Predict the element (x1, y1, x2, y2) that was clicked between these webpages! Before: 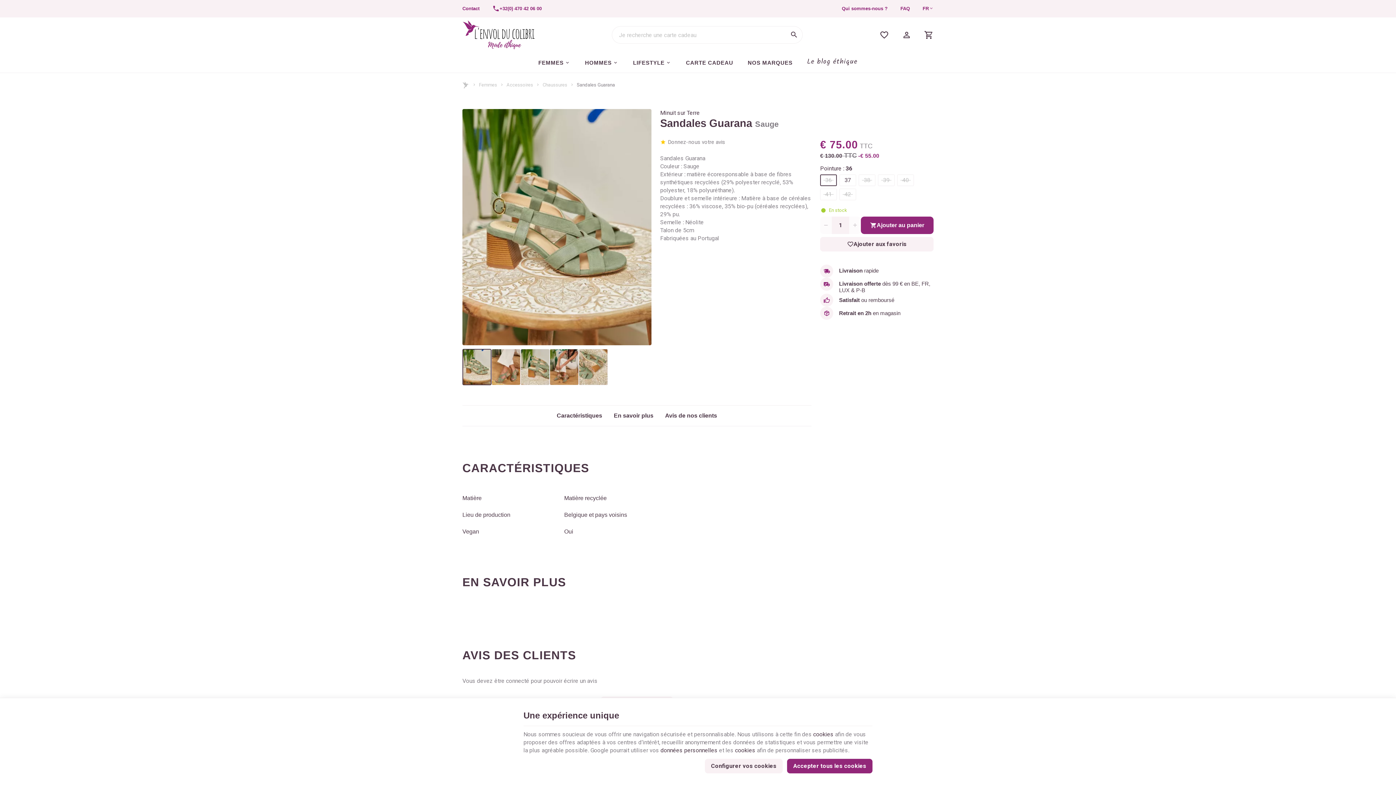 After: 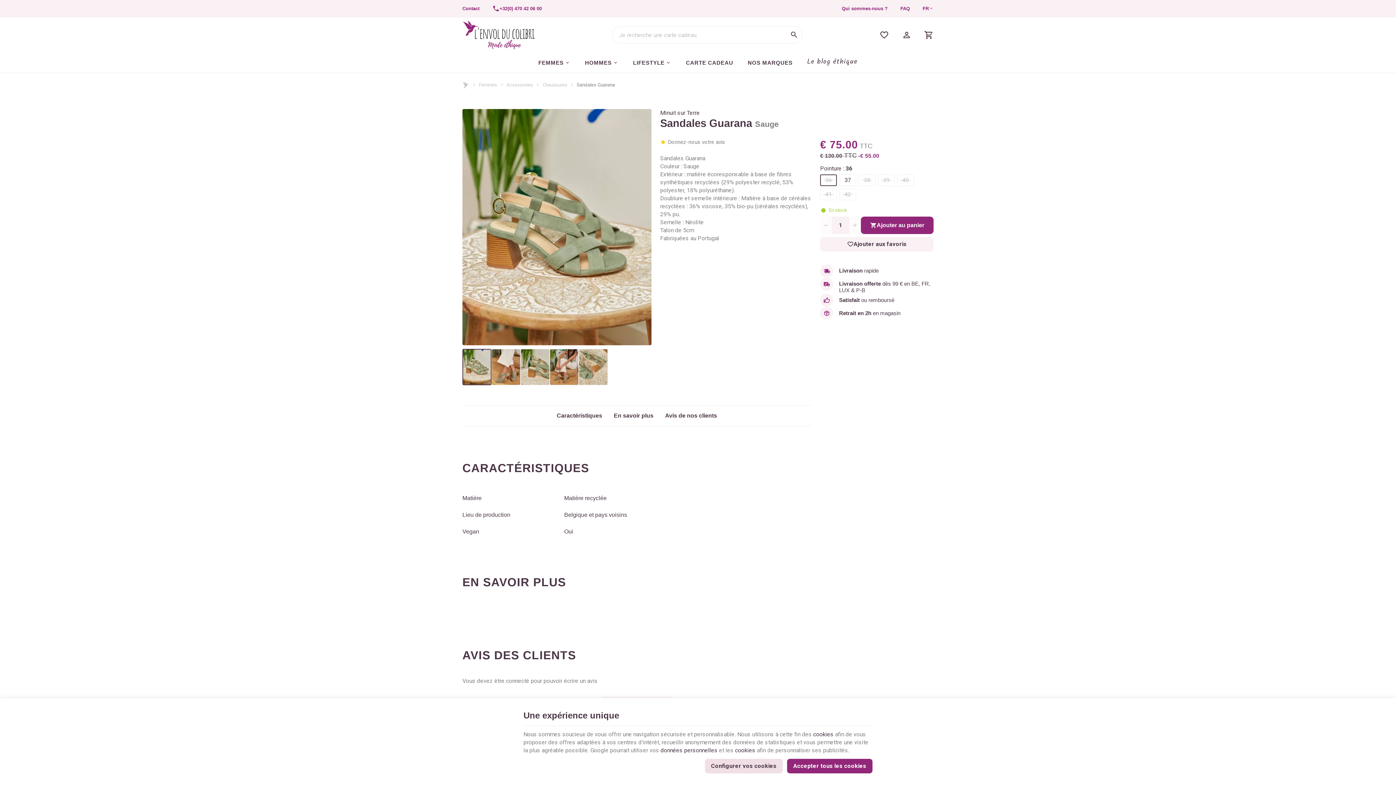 Action: label: Configurer vos cookies bbox: (705, 759, 782, 773)